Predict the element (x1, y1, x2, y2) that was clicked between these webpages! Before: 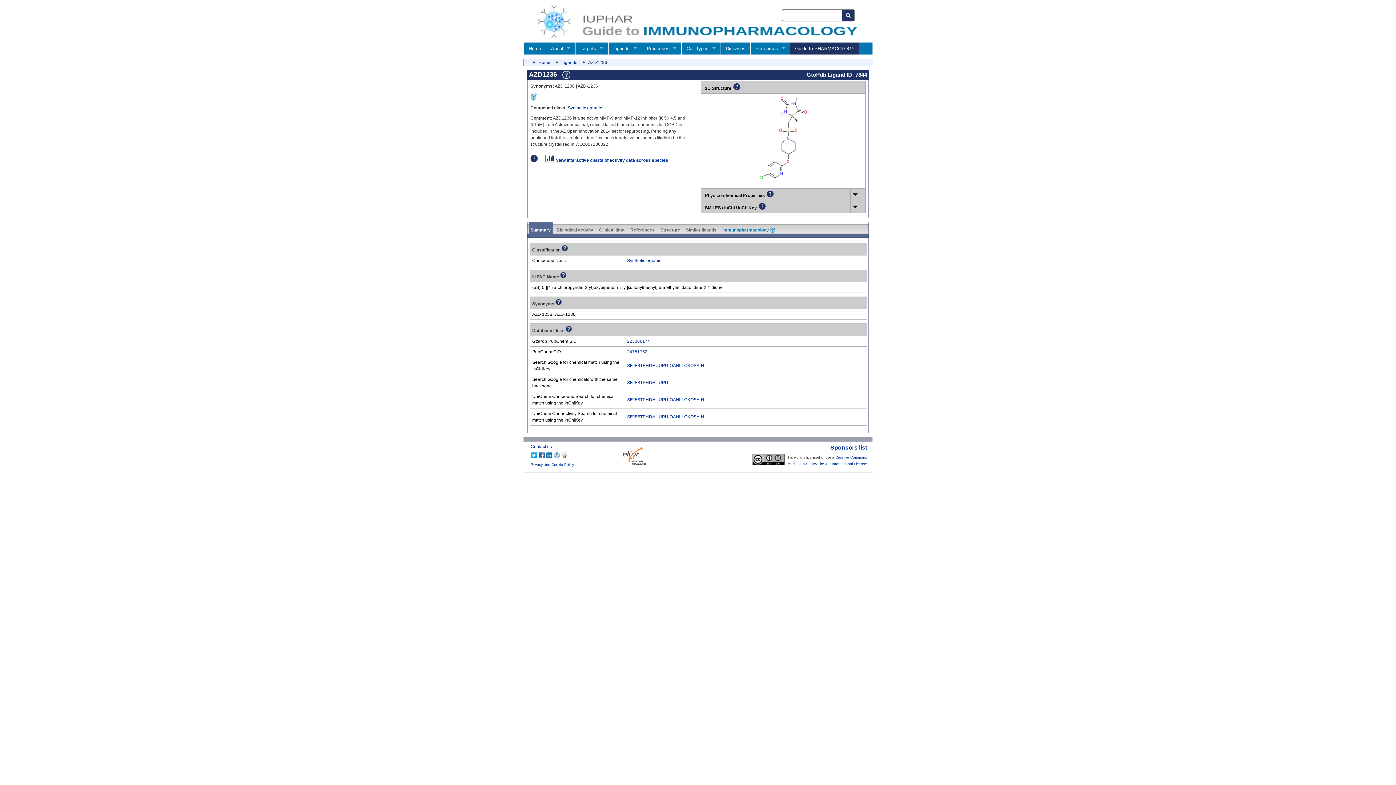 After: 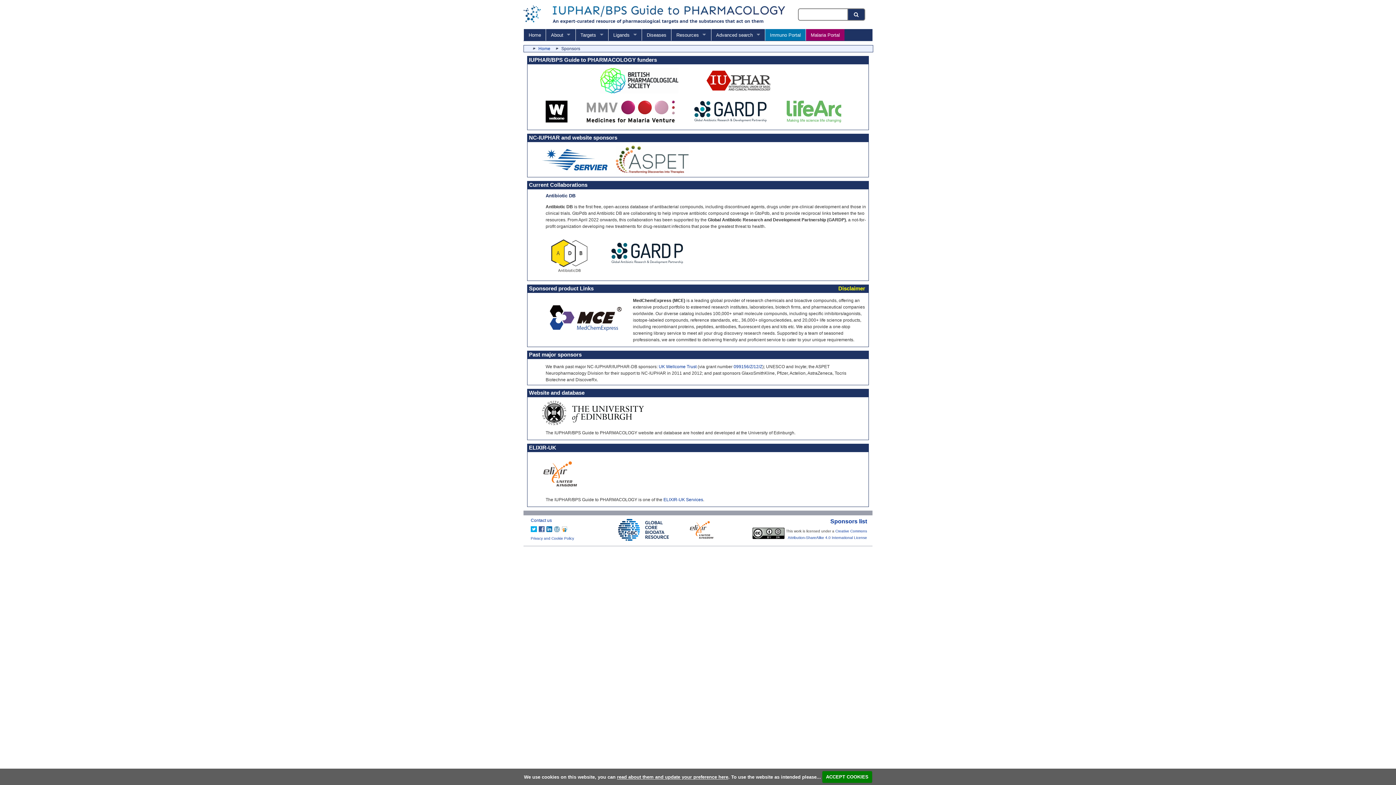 Action: bbox: (830, 444, 867, 450) label: Sponsors list